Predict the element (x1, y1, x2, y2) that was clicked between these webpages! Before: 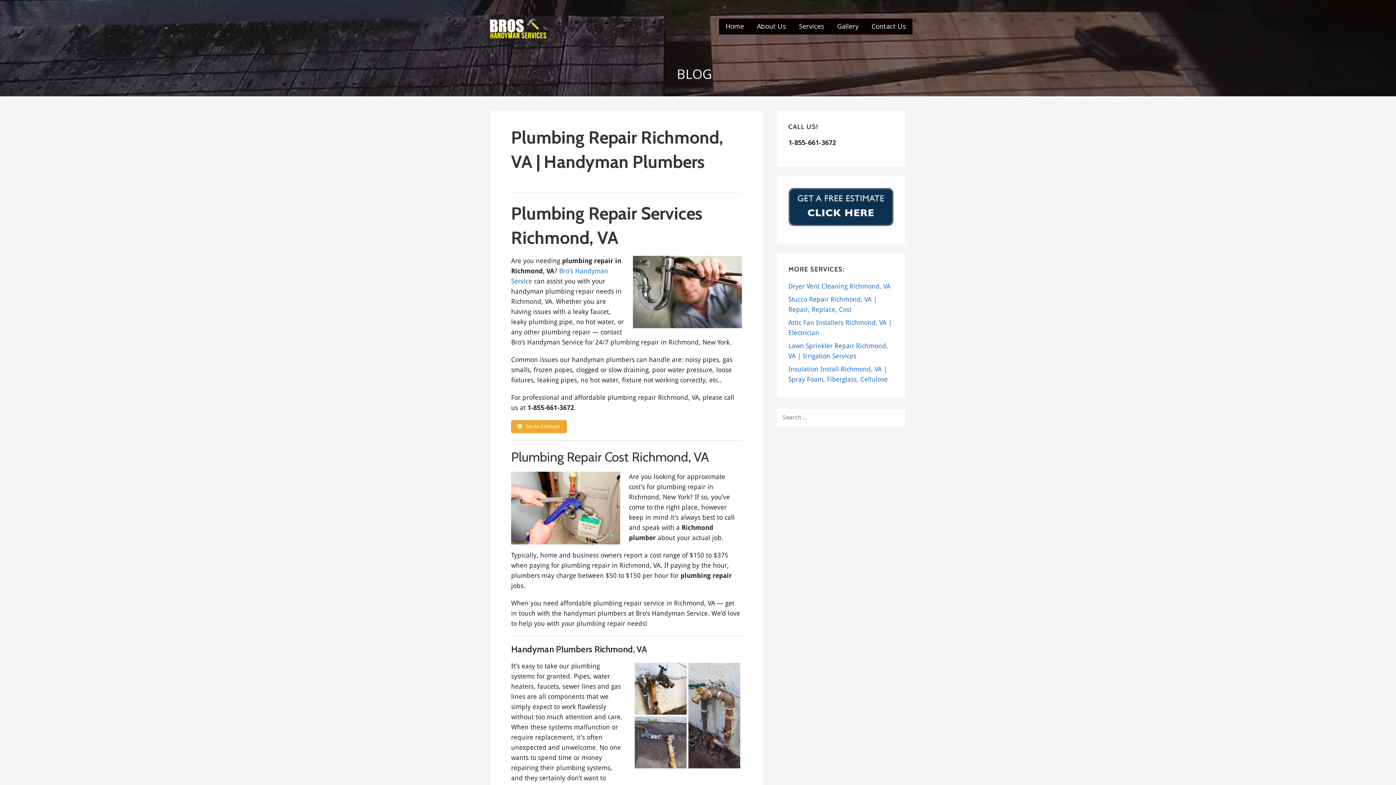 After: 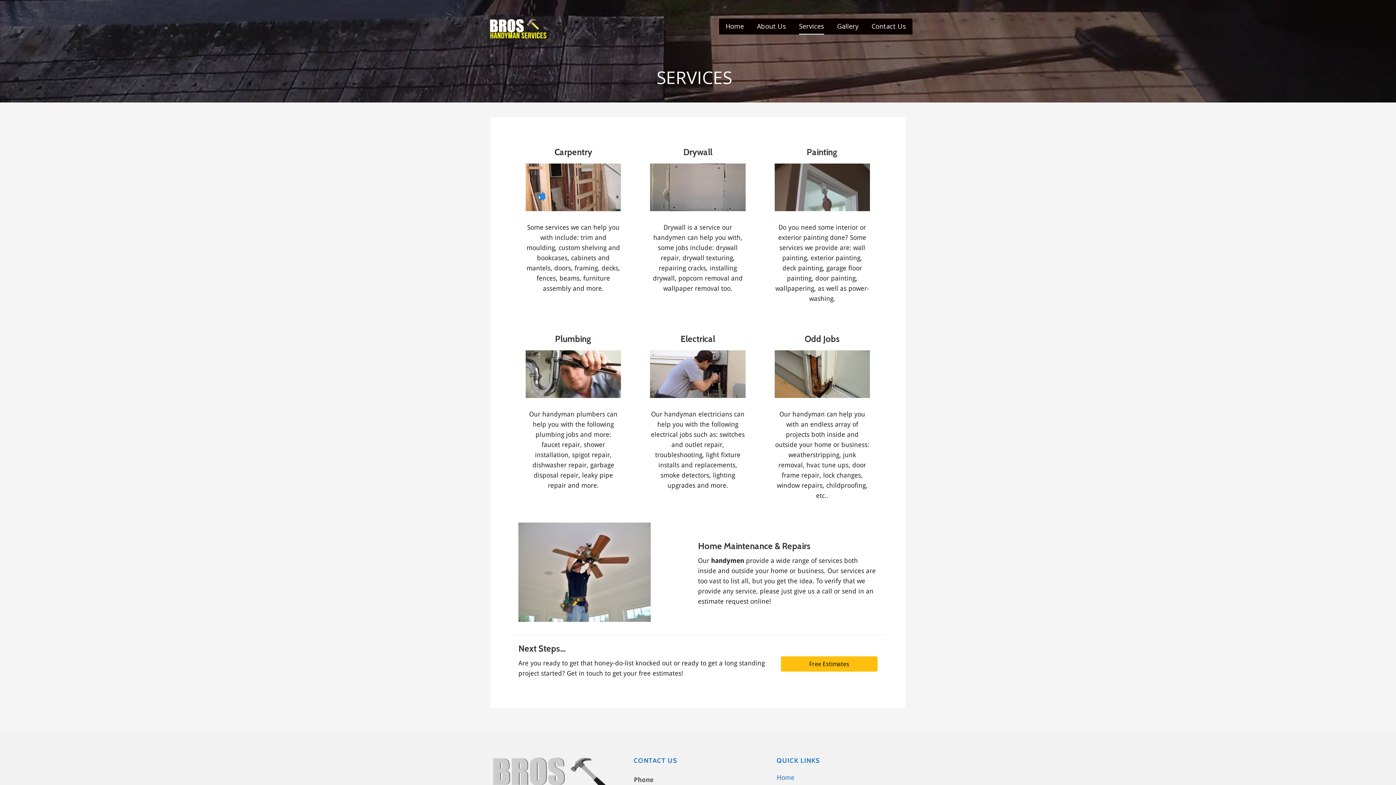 Action: bbox: (799, 18, 824, 34) label: Services